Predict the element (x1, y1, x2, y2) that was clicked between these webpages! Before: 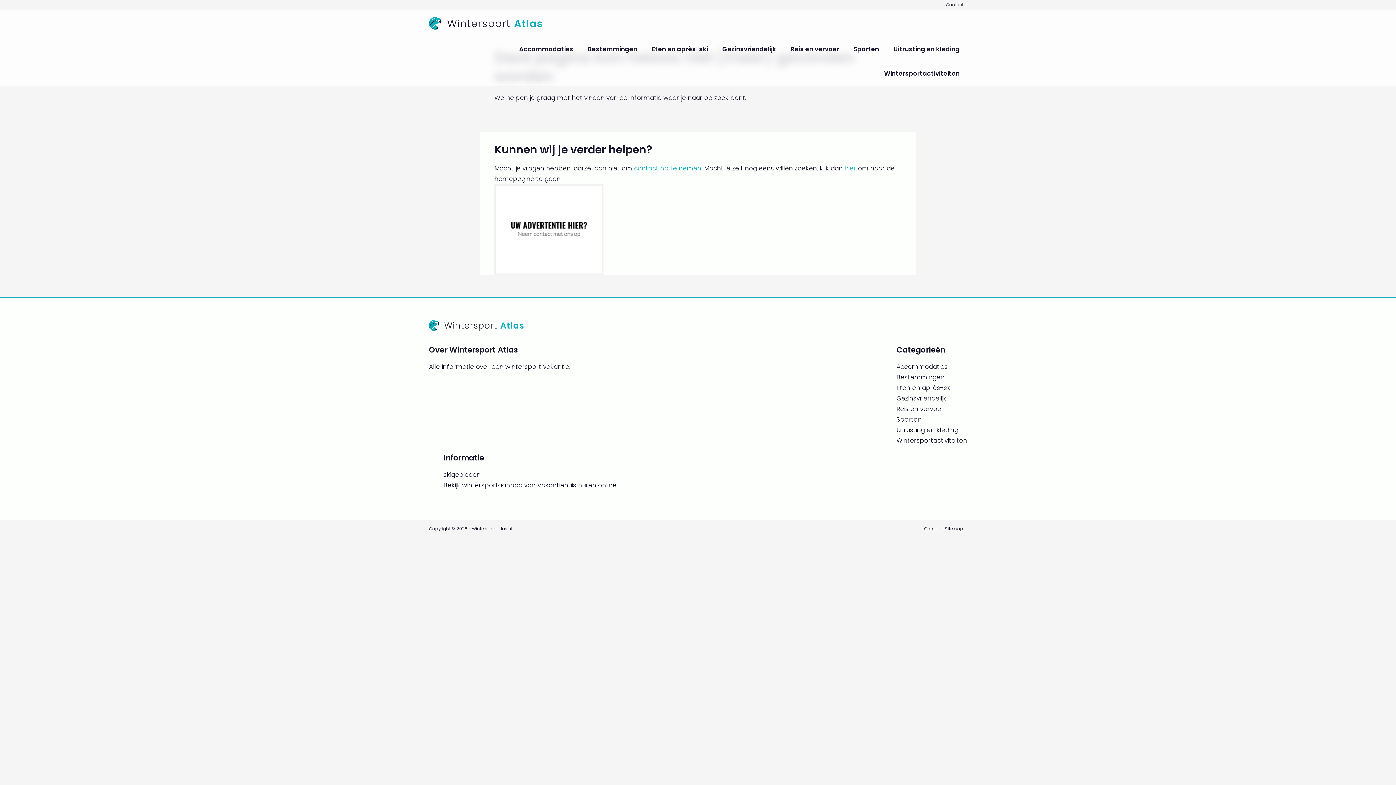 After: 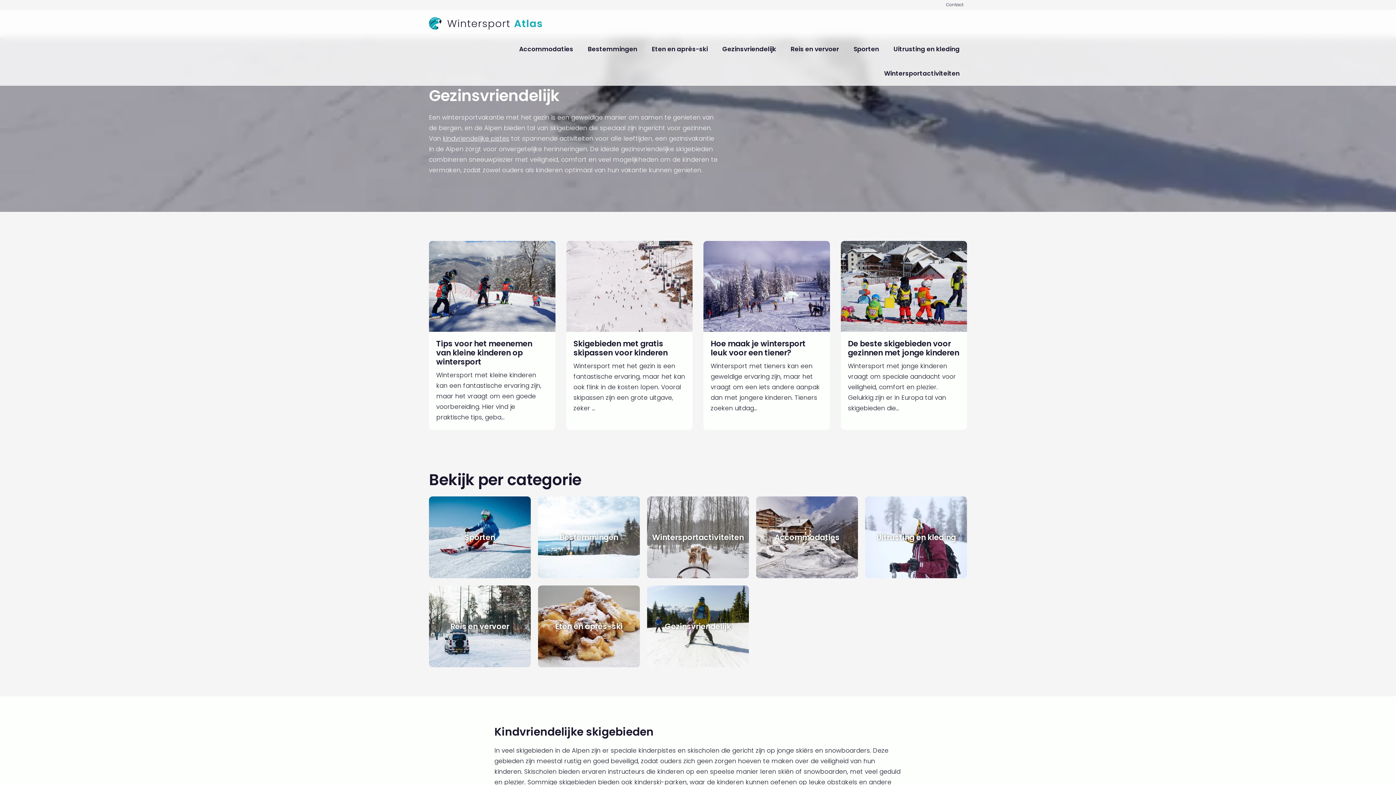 Action: bbox: (715, 37, 783, 61) label: Gezinsvriendelijk